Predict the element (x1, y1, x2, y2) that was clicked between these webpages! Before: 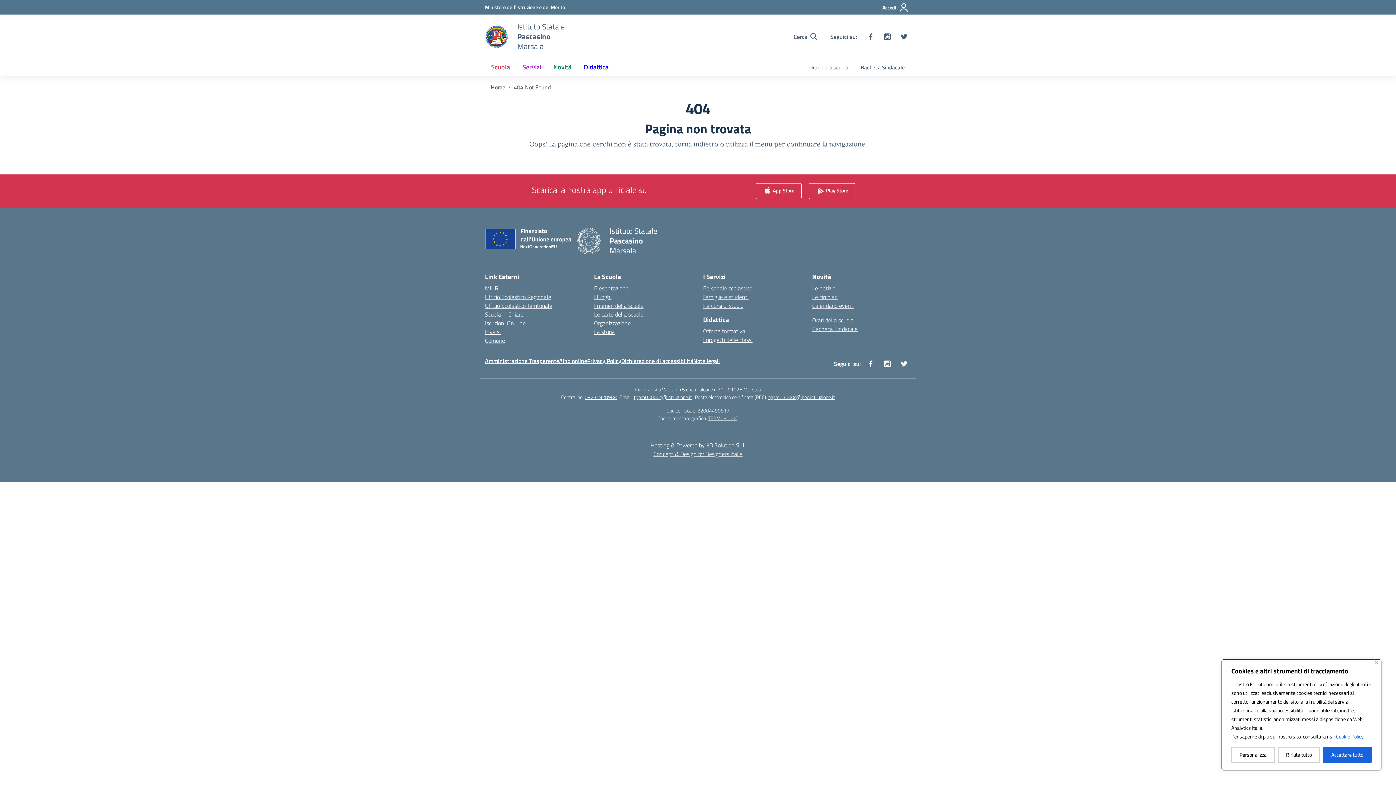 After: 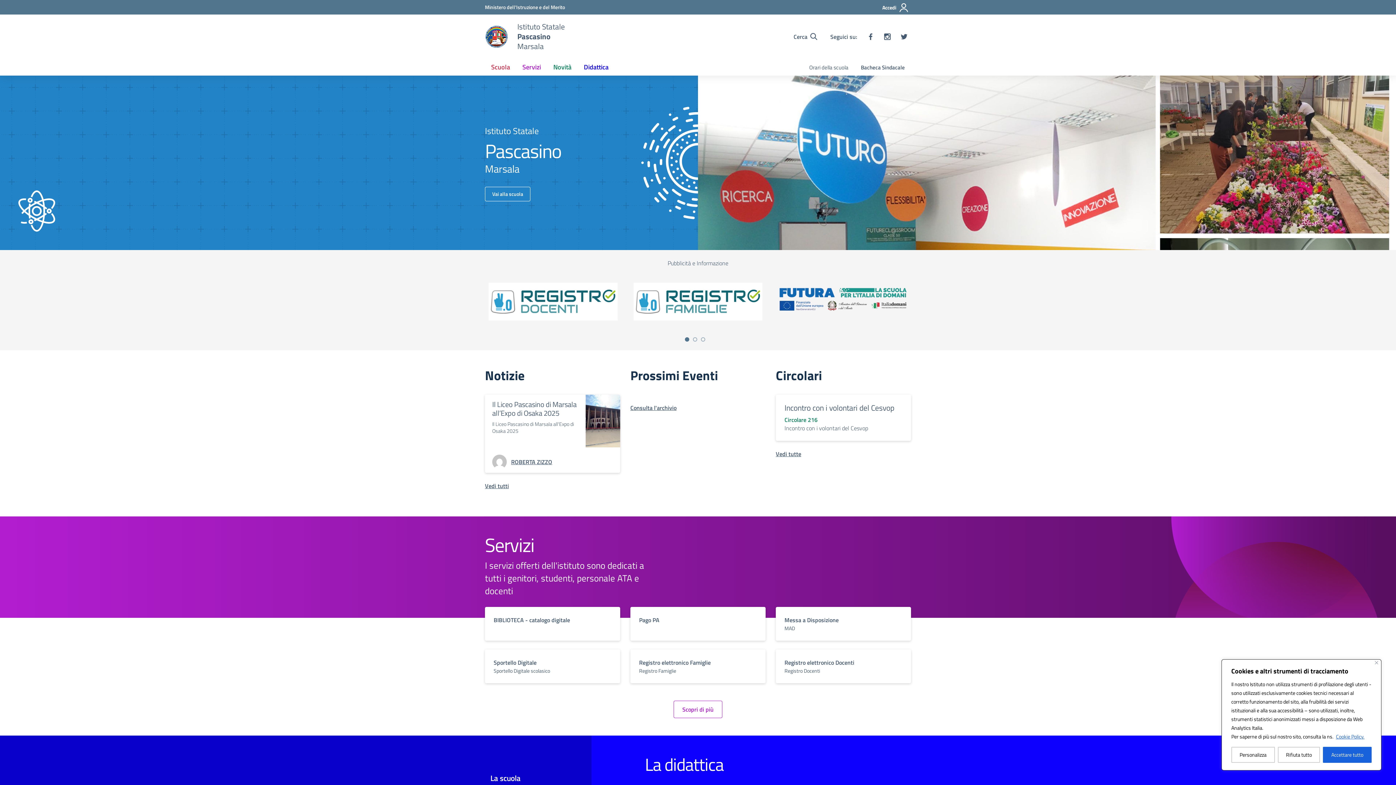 Action: label: Vai alla homepage bbox: (485, 23, 508, 49)